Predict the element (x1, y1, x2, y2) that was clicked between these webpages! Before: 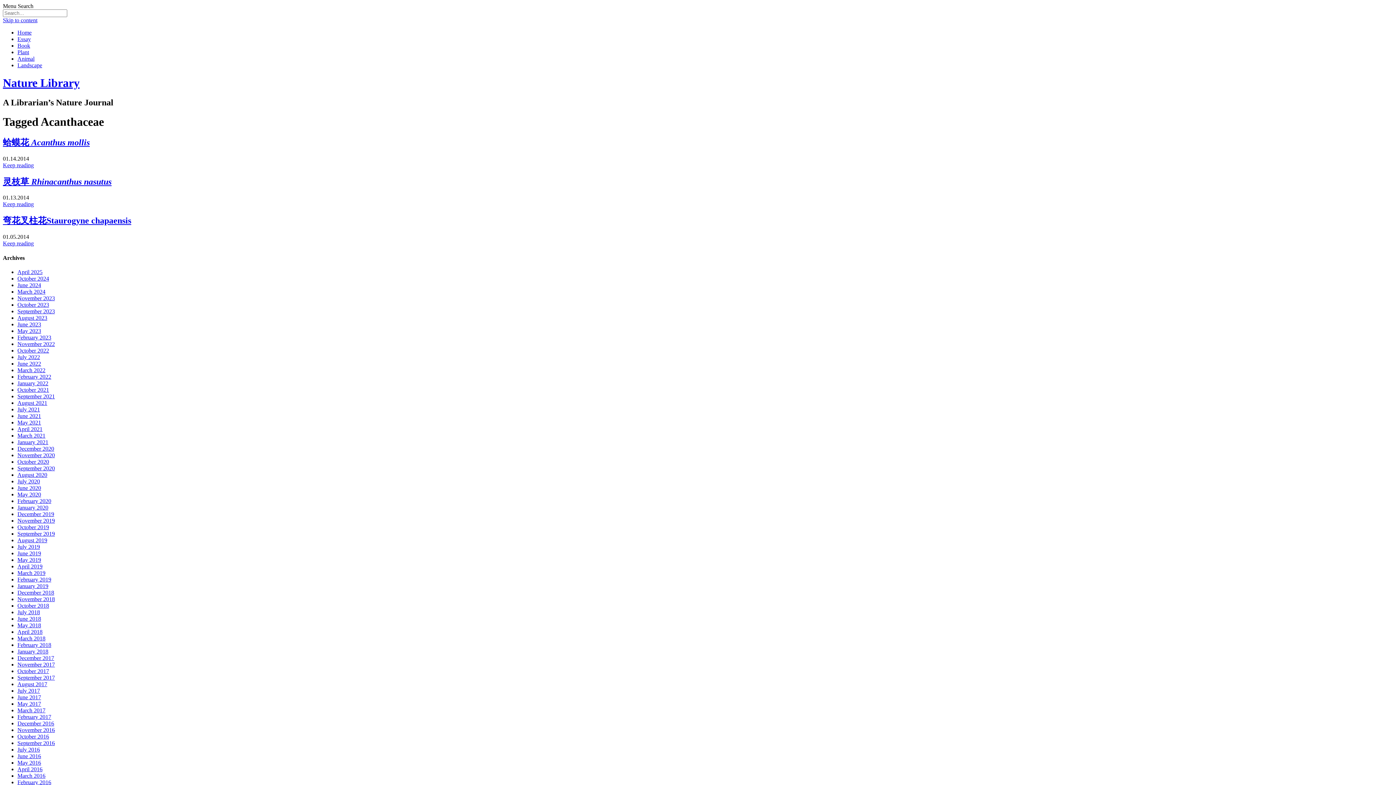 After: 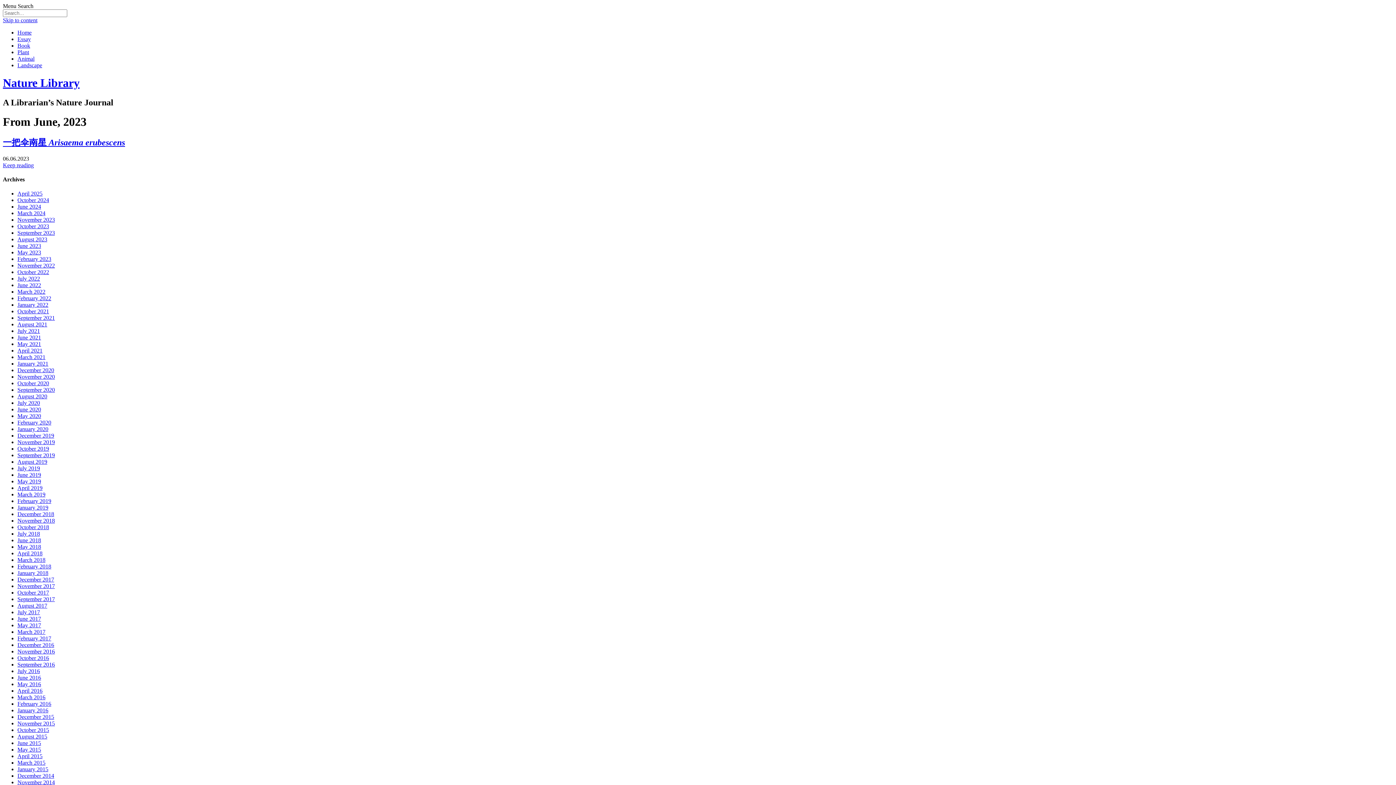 Action: label: June 2023 bbox: (17, 321, 41, 327)